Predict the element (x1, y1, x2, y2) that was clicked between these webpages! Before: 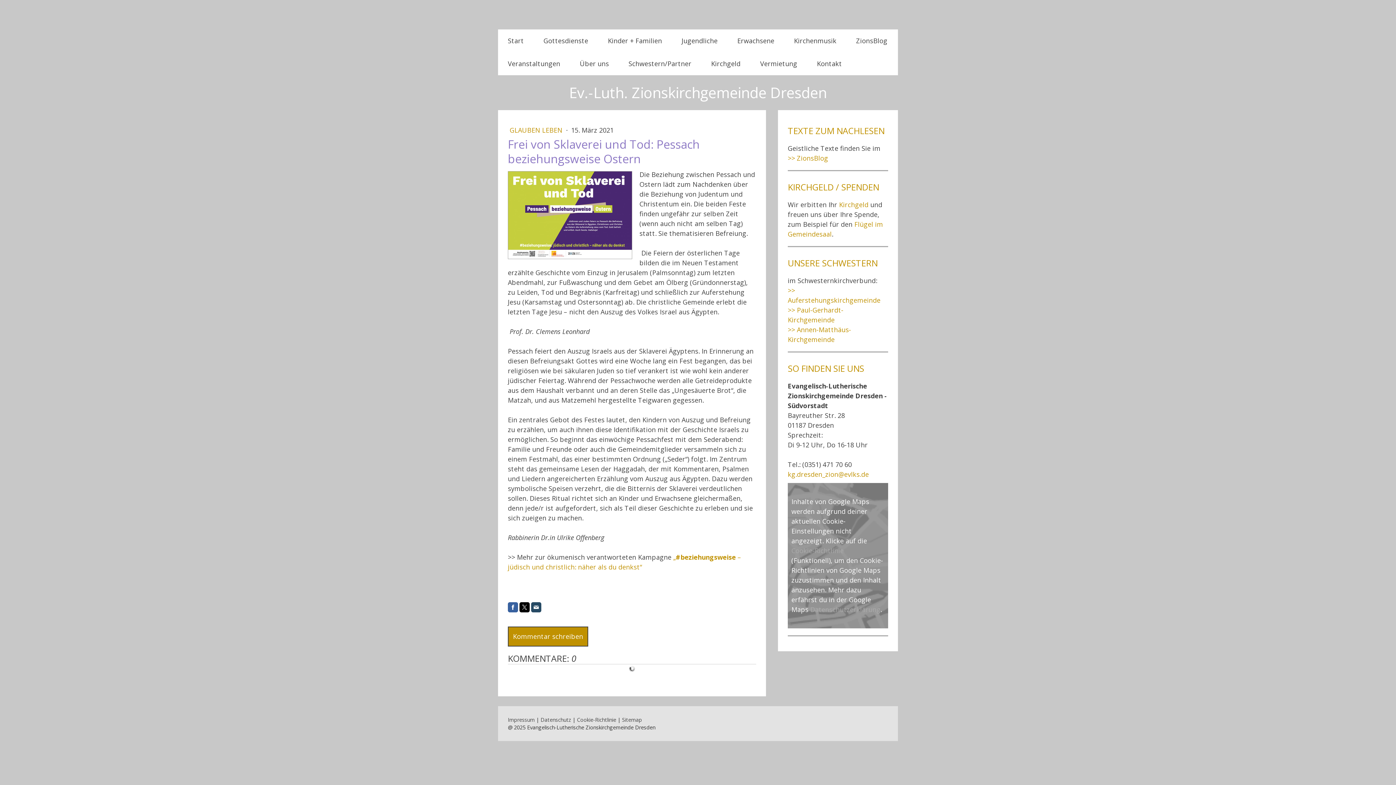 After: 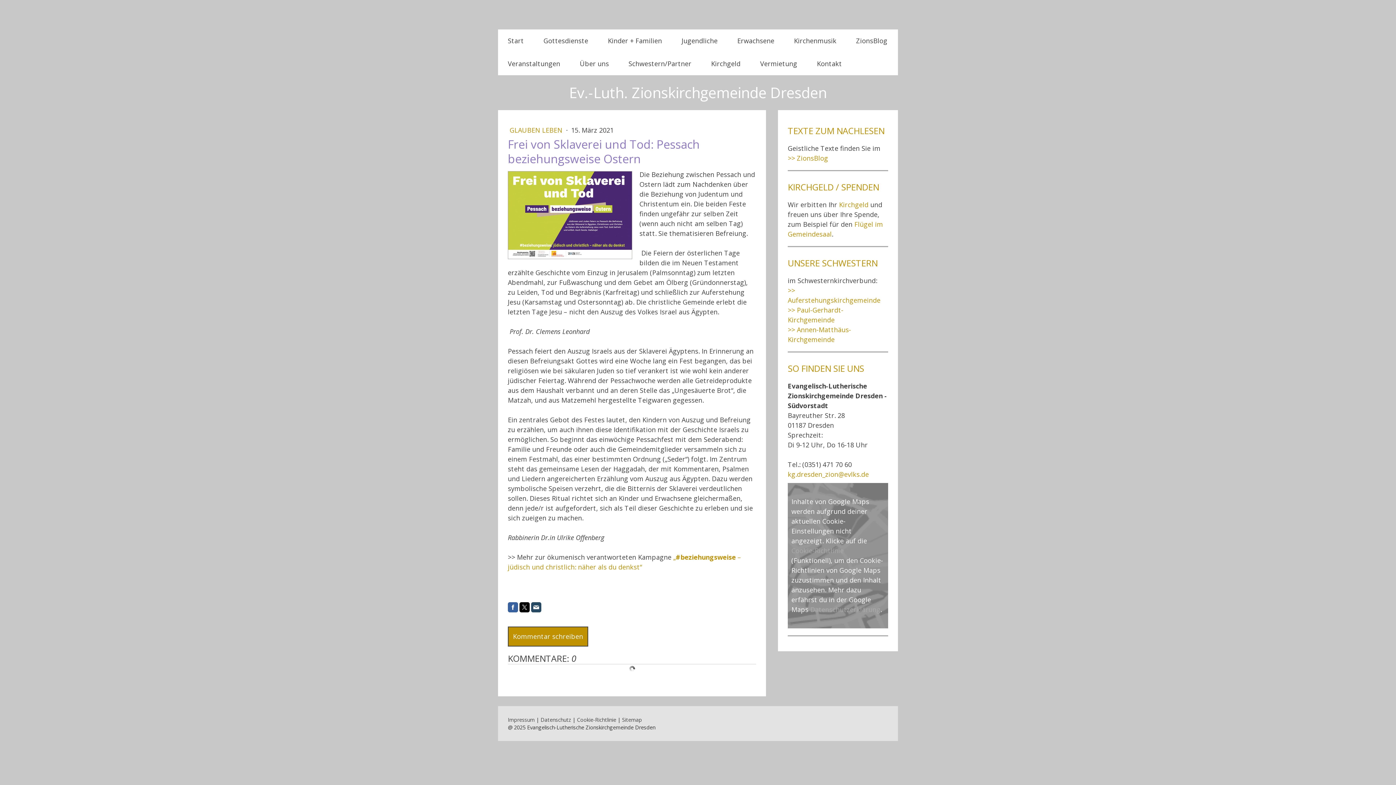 Action: bbox: (531, 602, 541, 612)